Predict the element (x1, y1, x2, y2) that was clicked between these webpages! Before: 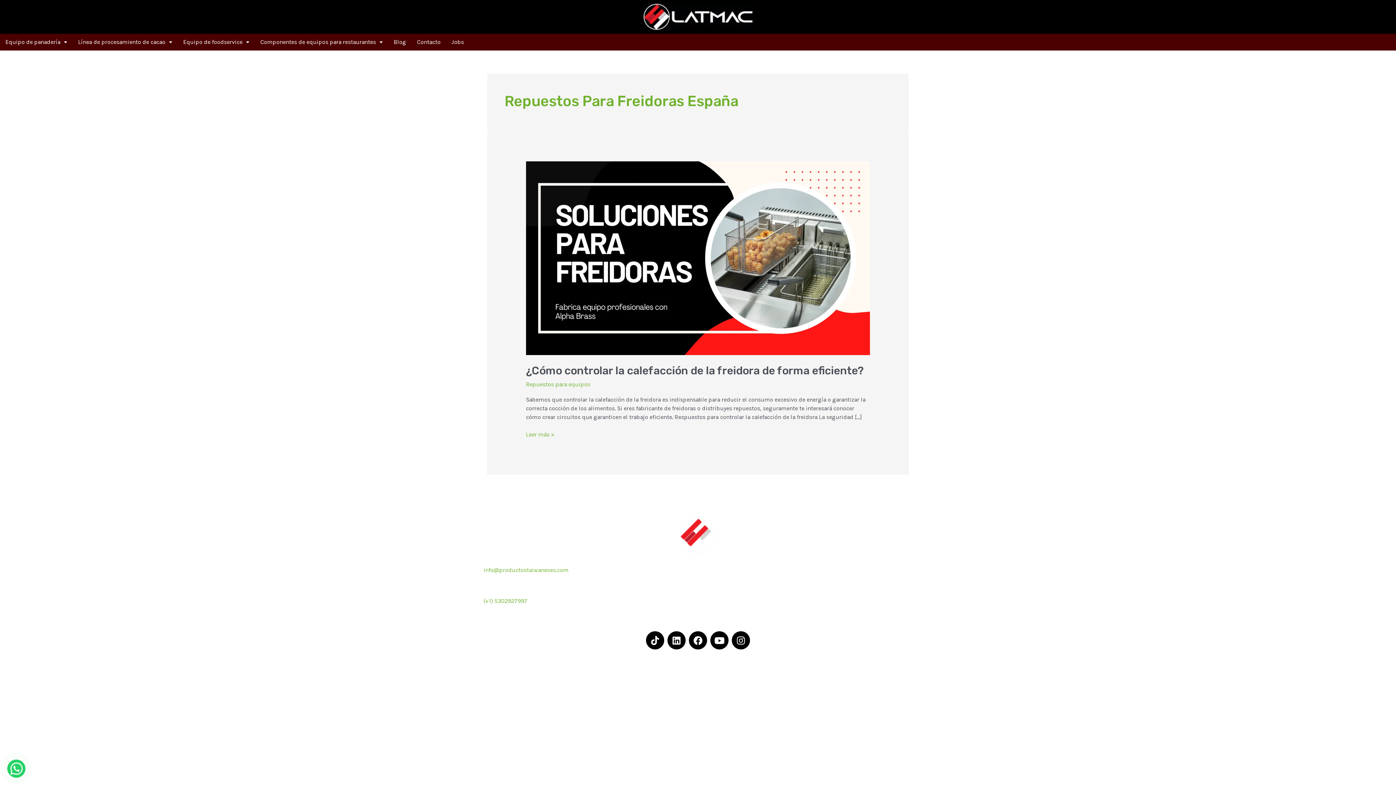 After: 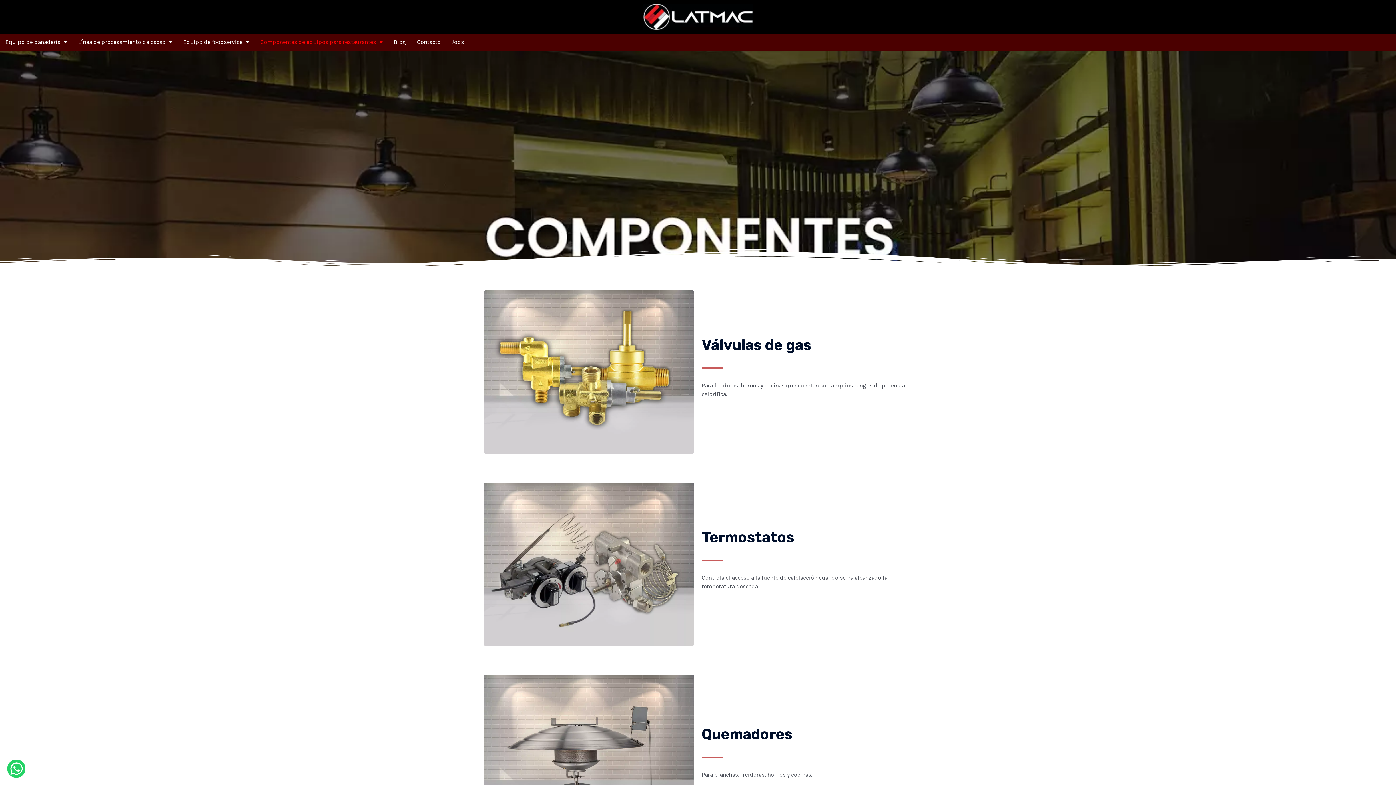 Action: bbox: (254, 33, 388, 50) label: Componentes de equipos para restaurantes